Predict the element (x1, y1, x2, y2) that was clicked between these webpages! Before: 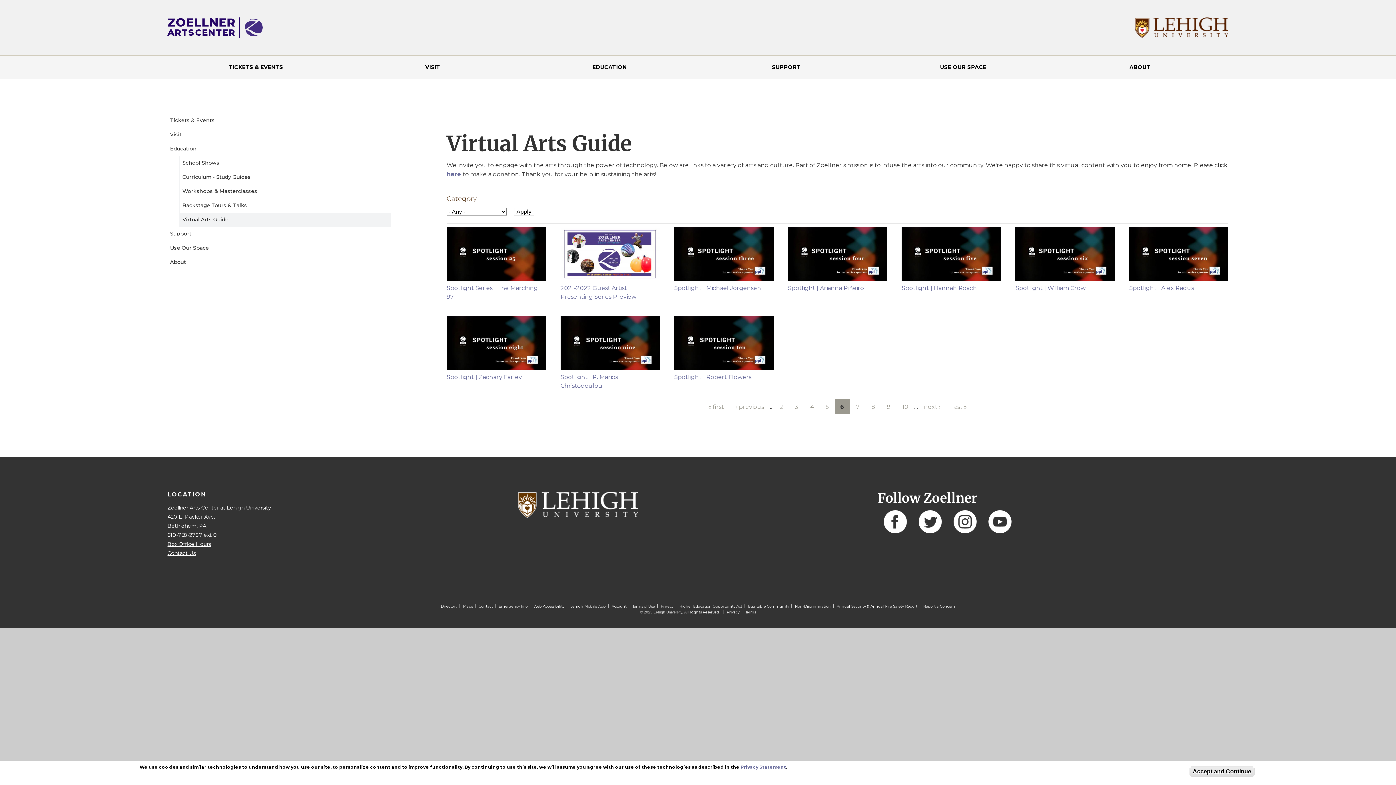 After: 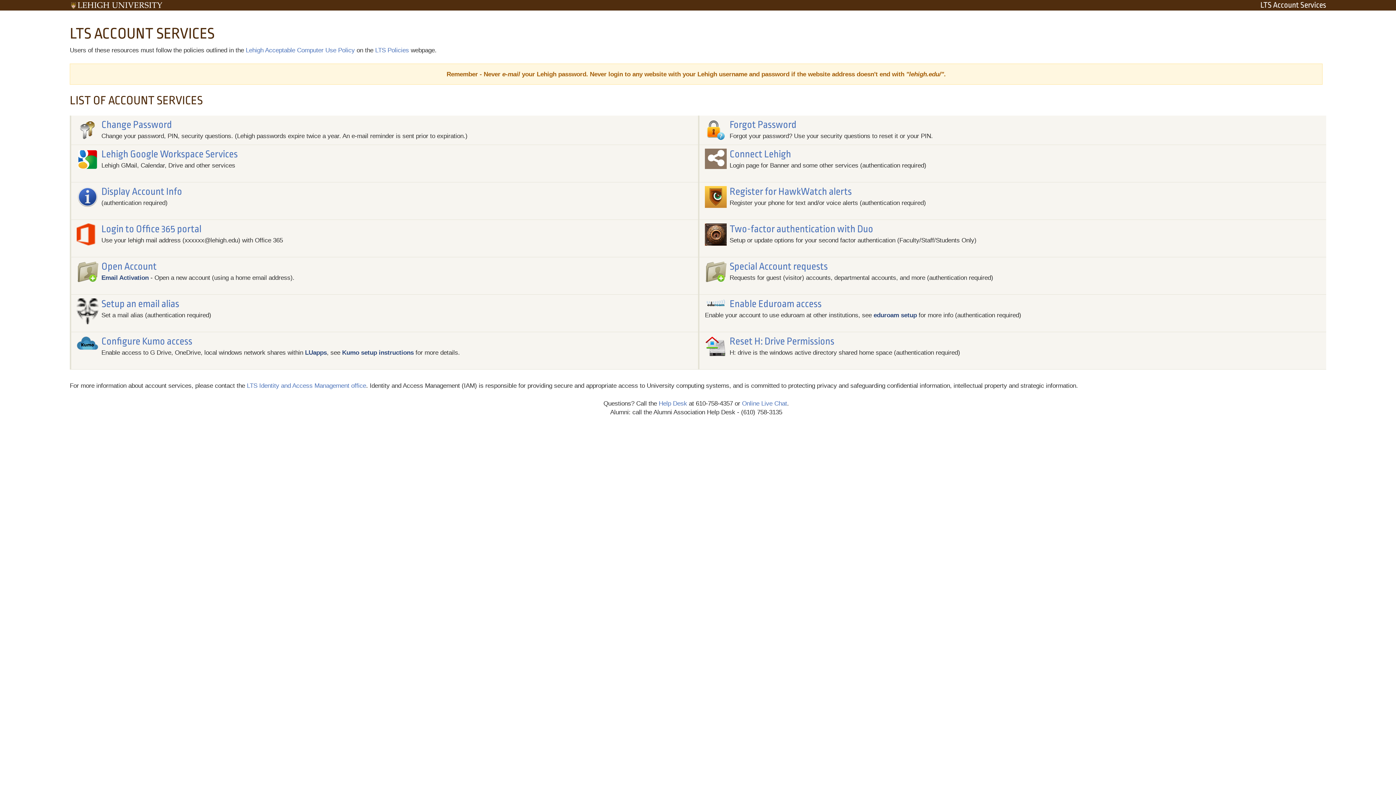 Action: label: Account bbox: (611, 604, 626, 609)